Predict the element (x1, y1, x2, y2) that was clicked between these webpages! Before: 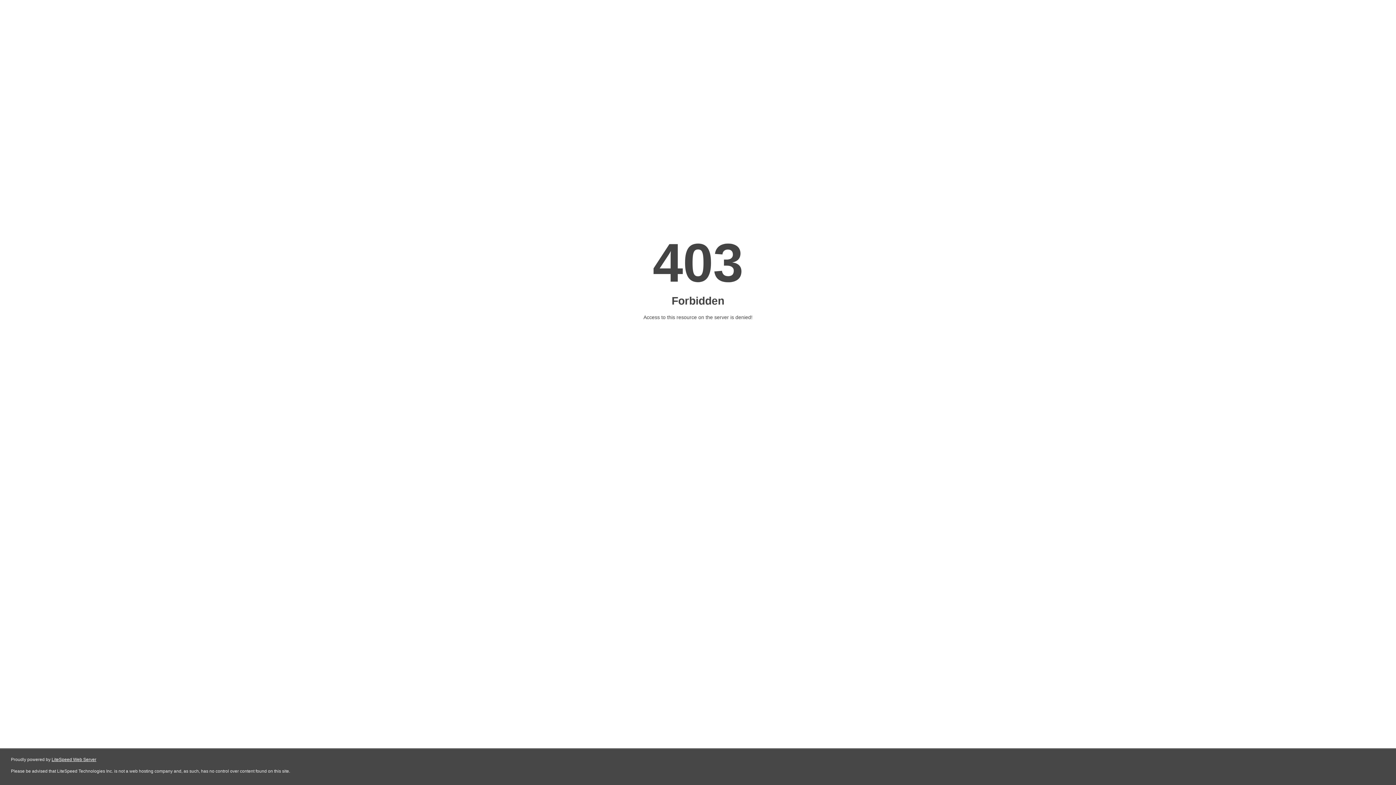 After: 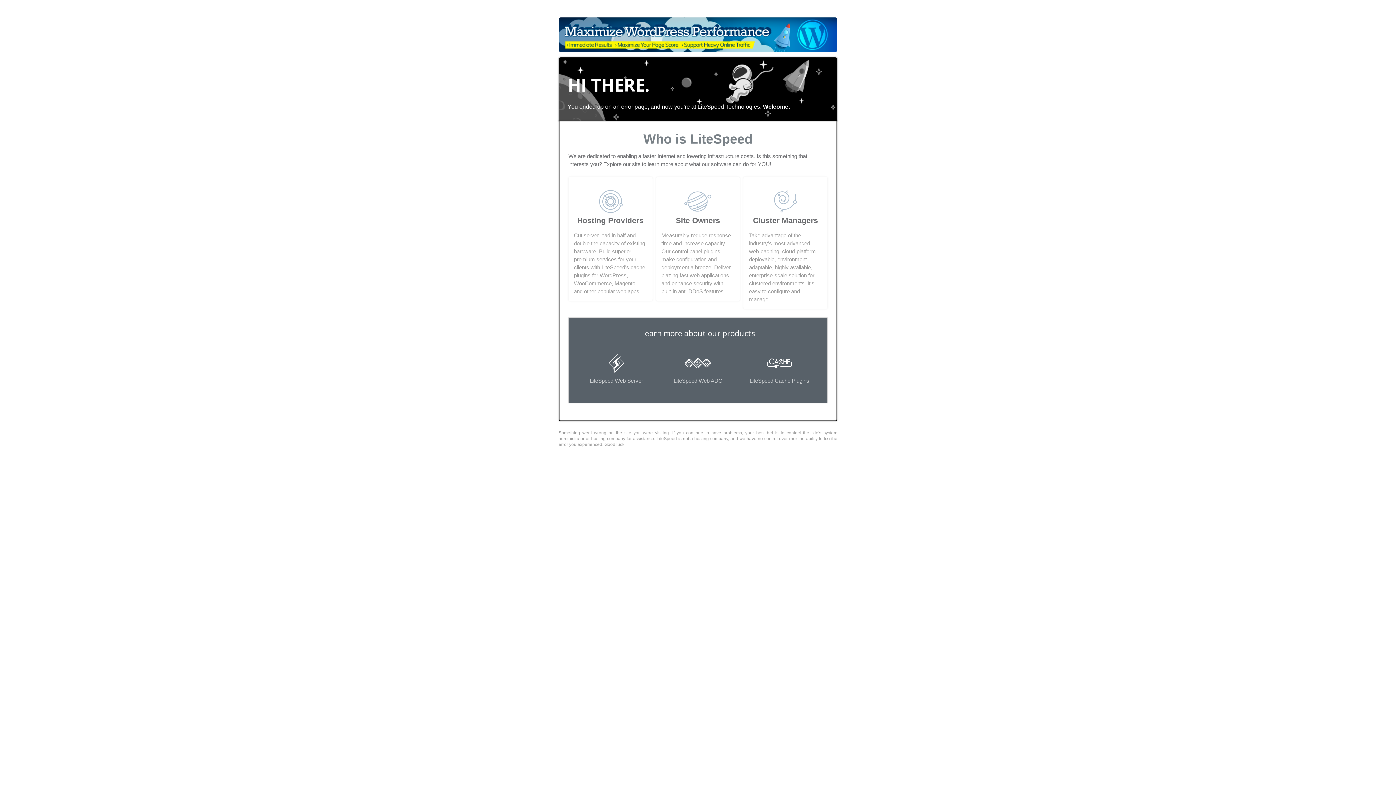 Action: label: LiteSpeed Web Server bbox: (51, 757, 96, 762)